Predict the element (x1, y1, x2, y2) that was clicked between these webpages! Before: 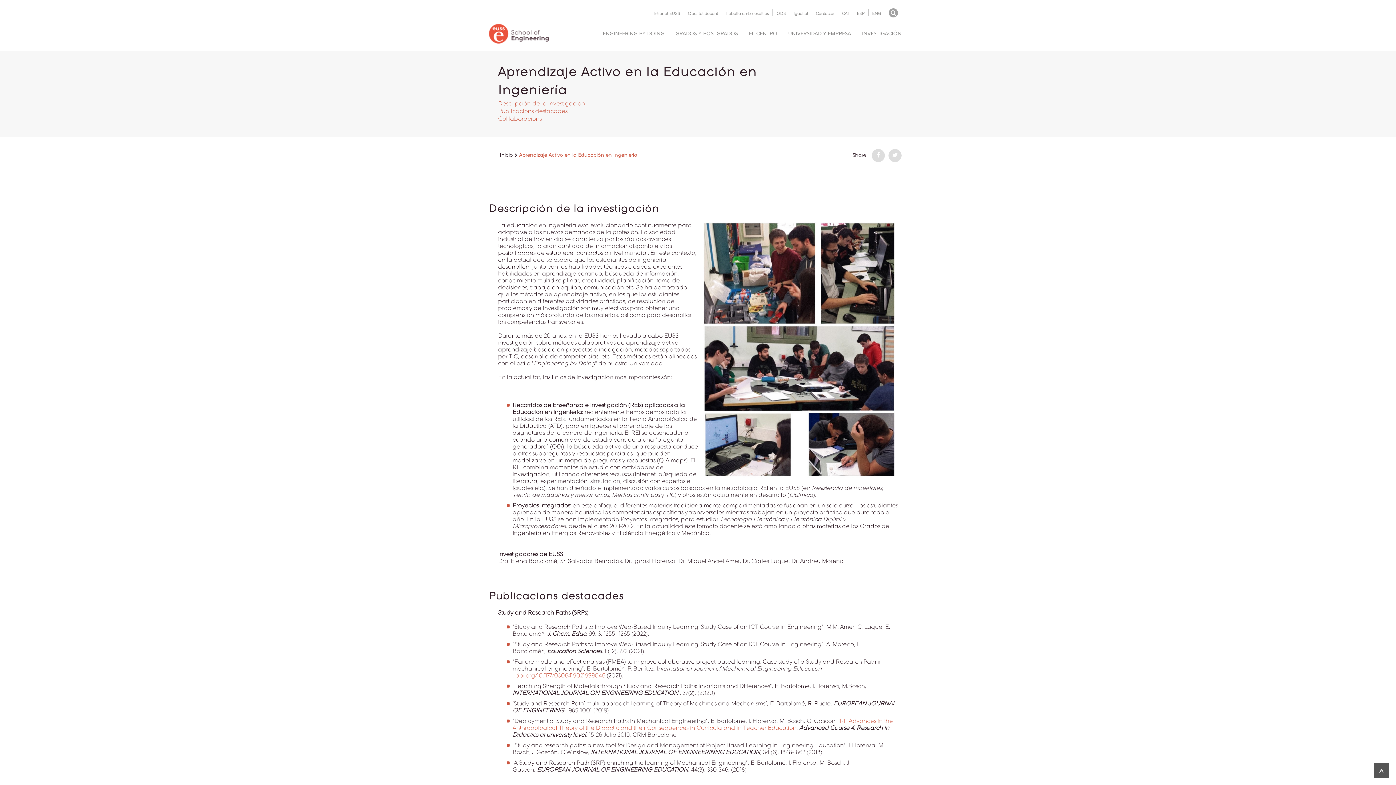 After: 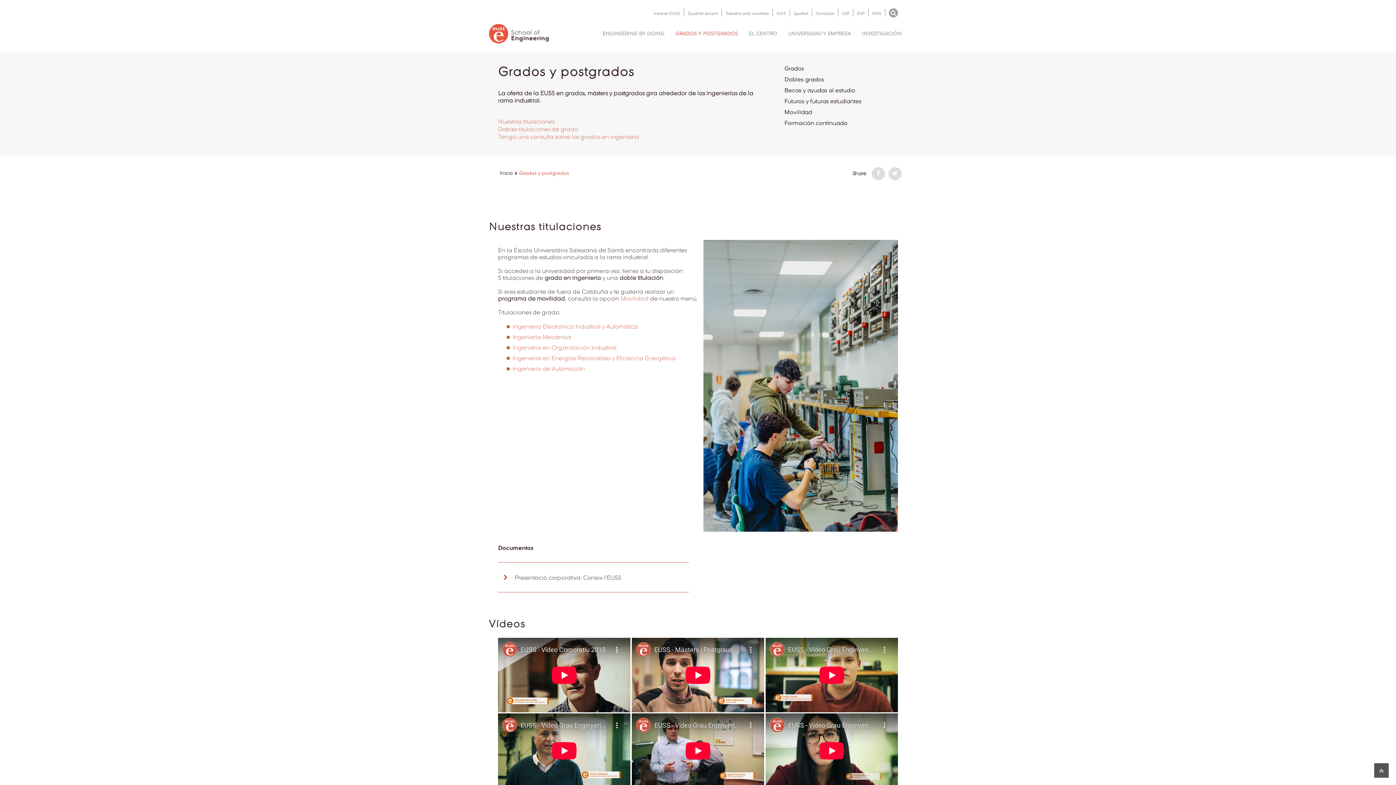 Action: label: GRADOS Y POSTGRADOS bbox: (670, 24, 743, 42)